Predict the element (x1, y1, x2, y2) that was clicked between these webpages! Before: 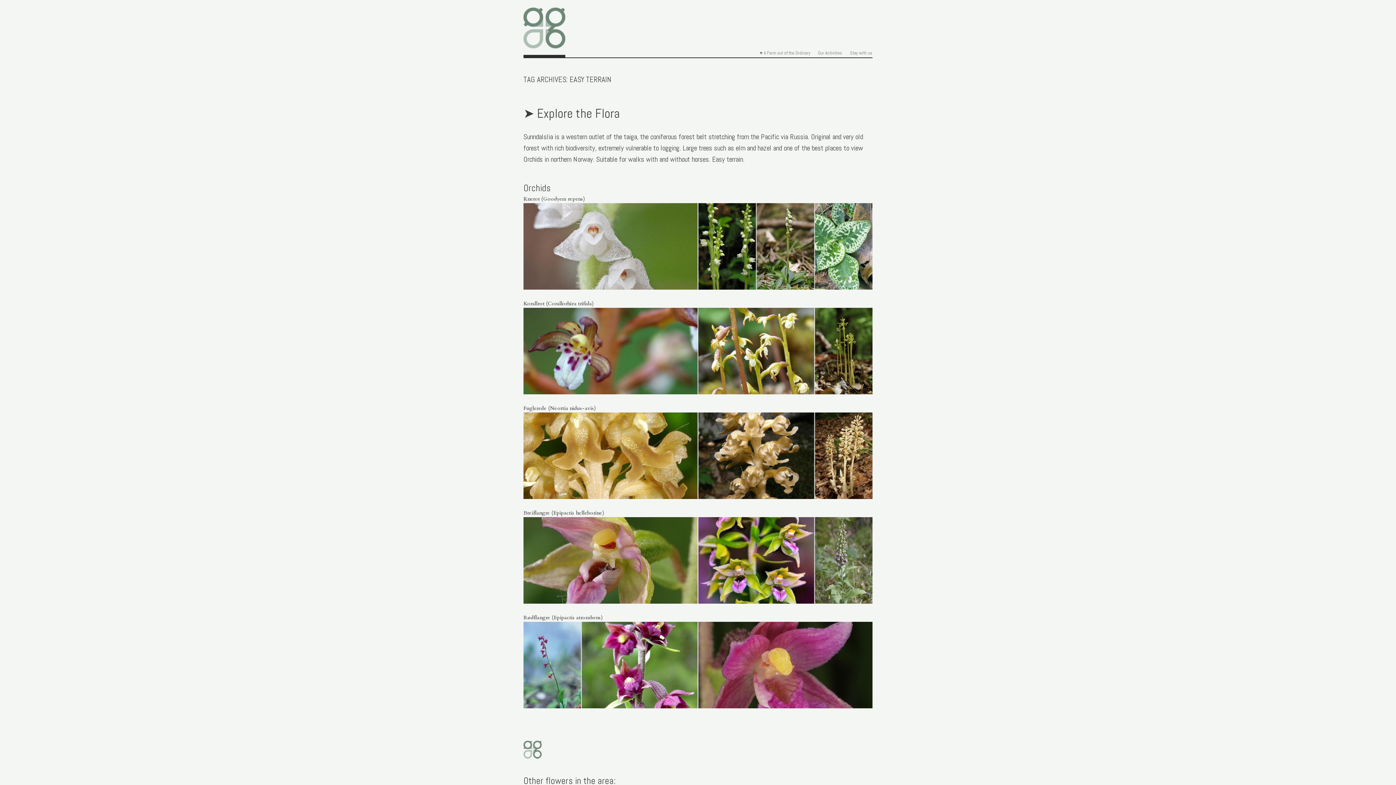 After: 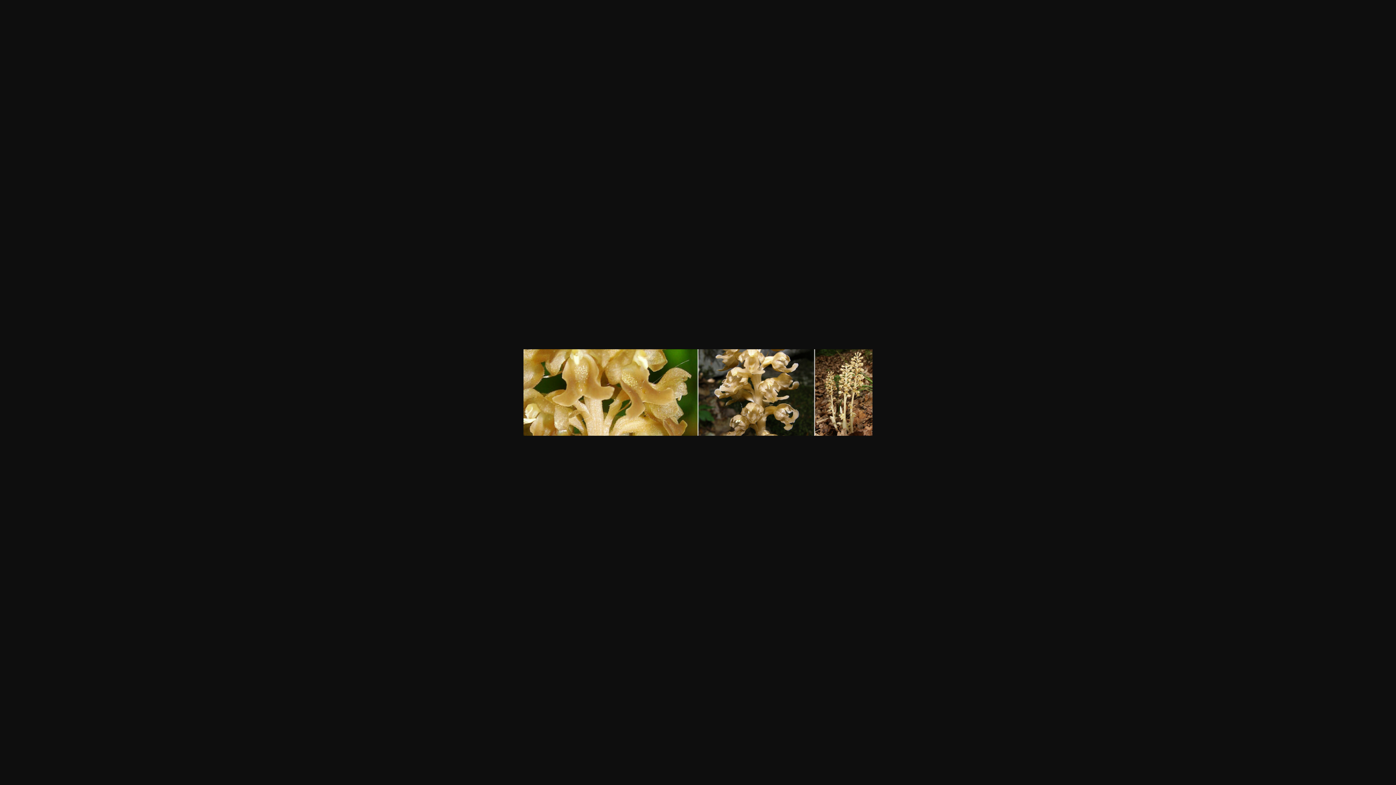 Action: bbox: (523, 494, 872, 501)